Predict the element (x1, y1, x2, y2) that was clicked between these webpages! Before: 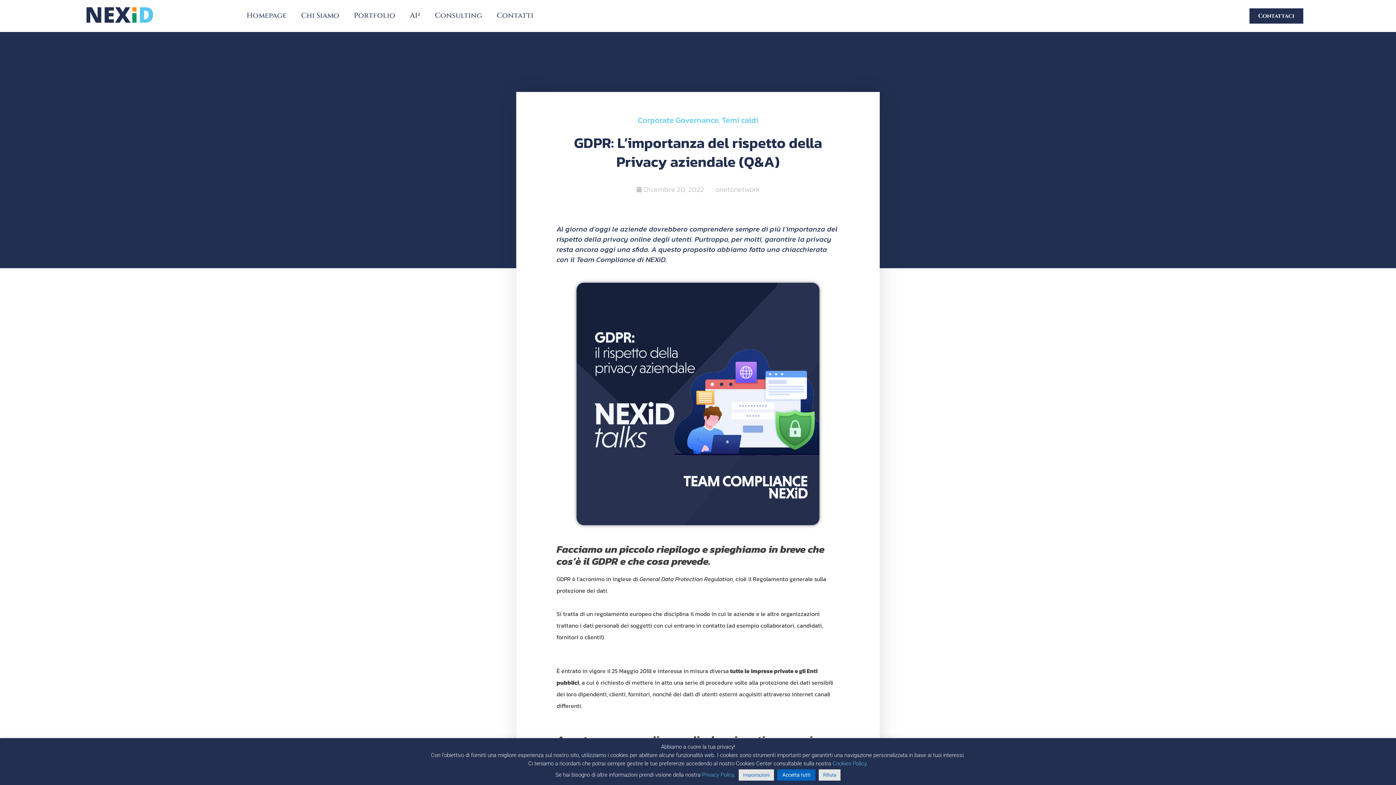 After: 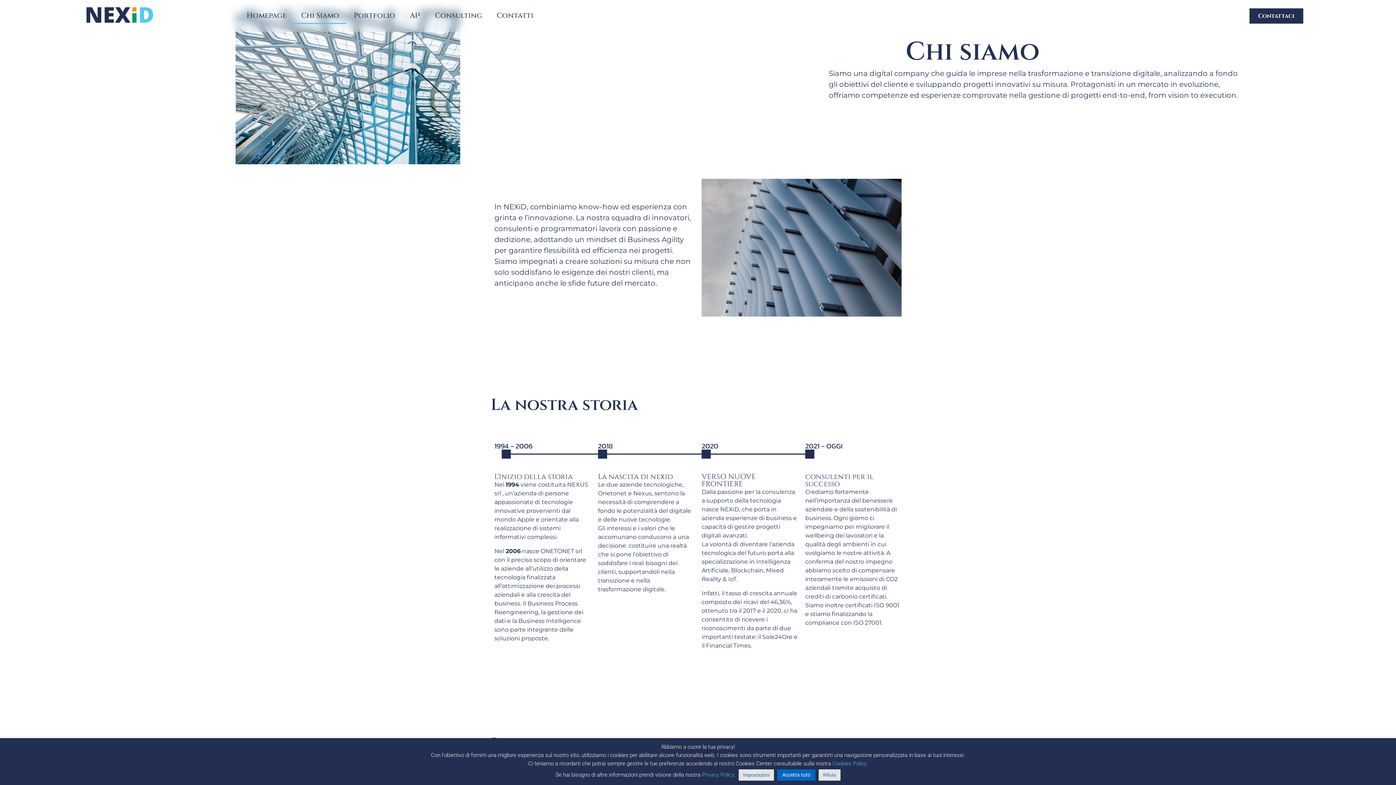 Action: bbox: (293, 7, 346, 24) label: Chi Siamo